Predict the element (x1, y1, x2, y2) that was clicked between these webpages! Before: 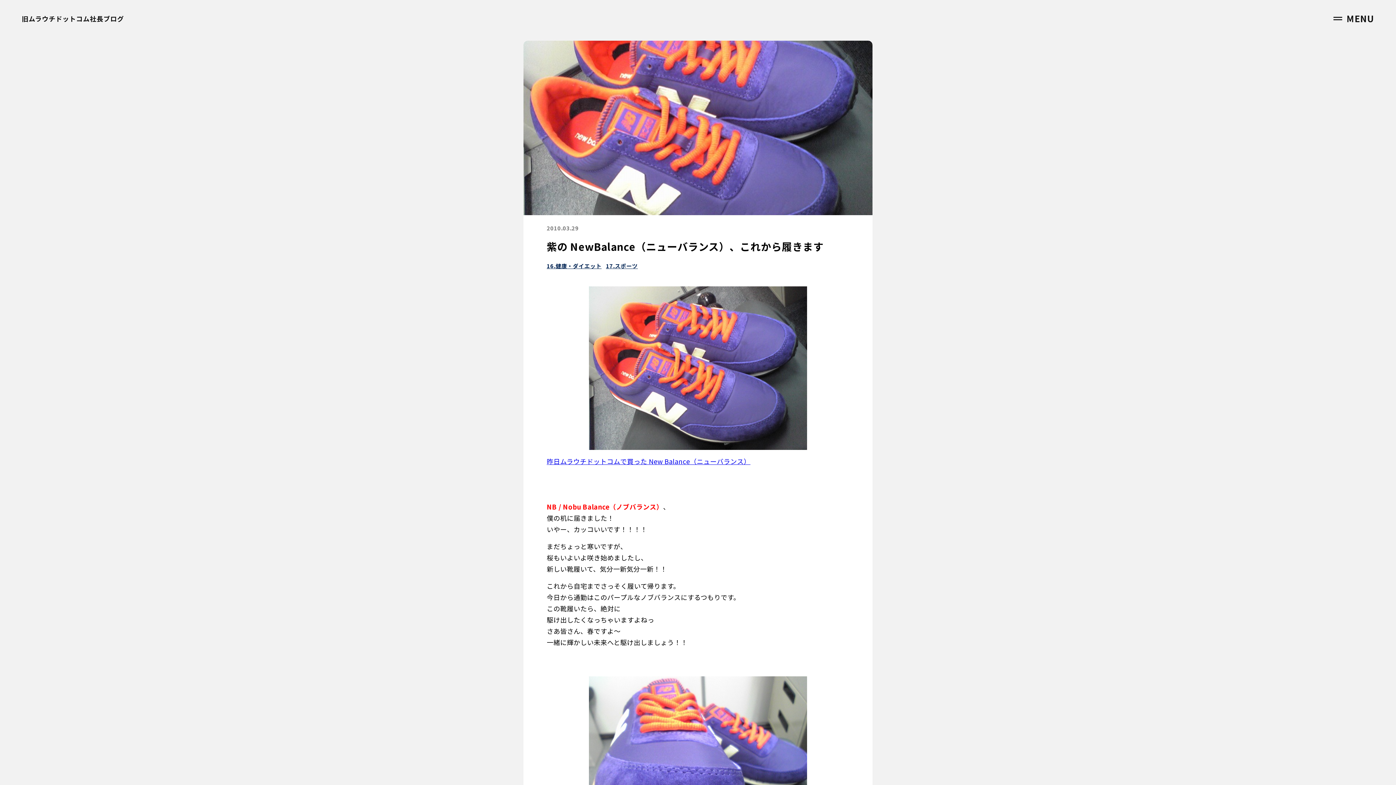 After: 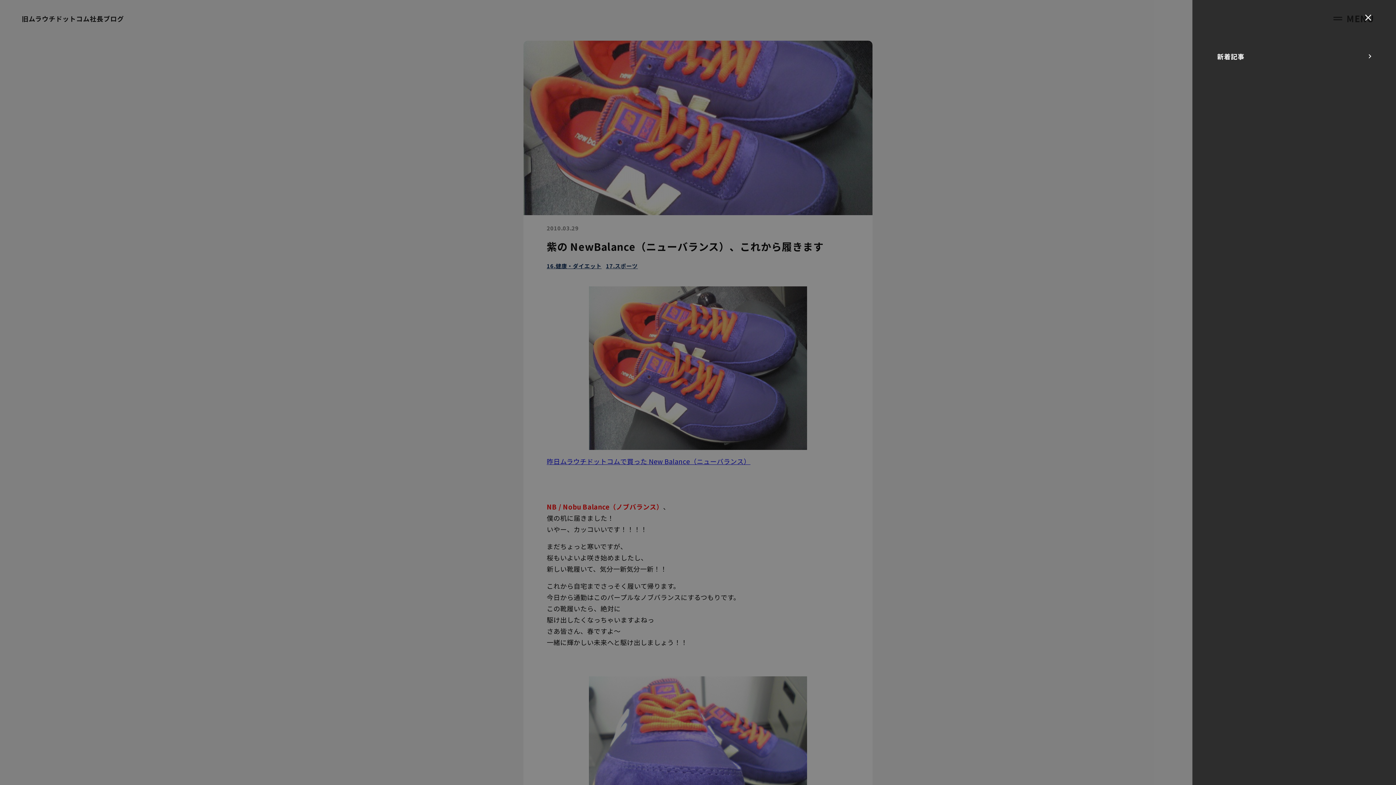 Action: label: MENU bbox: (1333, 11, 1374, 25)